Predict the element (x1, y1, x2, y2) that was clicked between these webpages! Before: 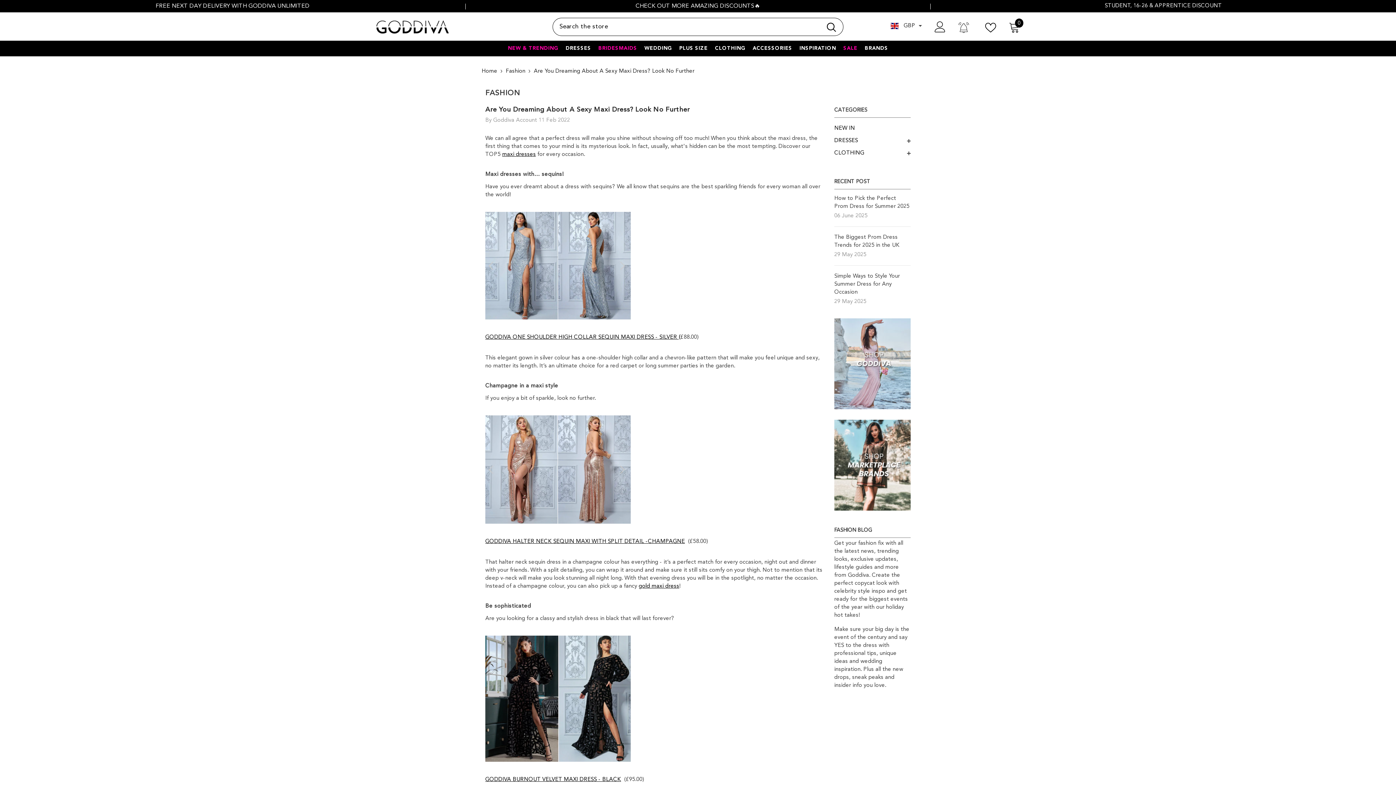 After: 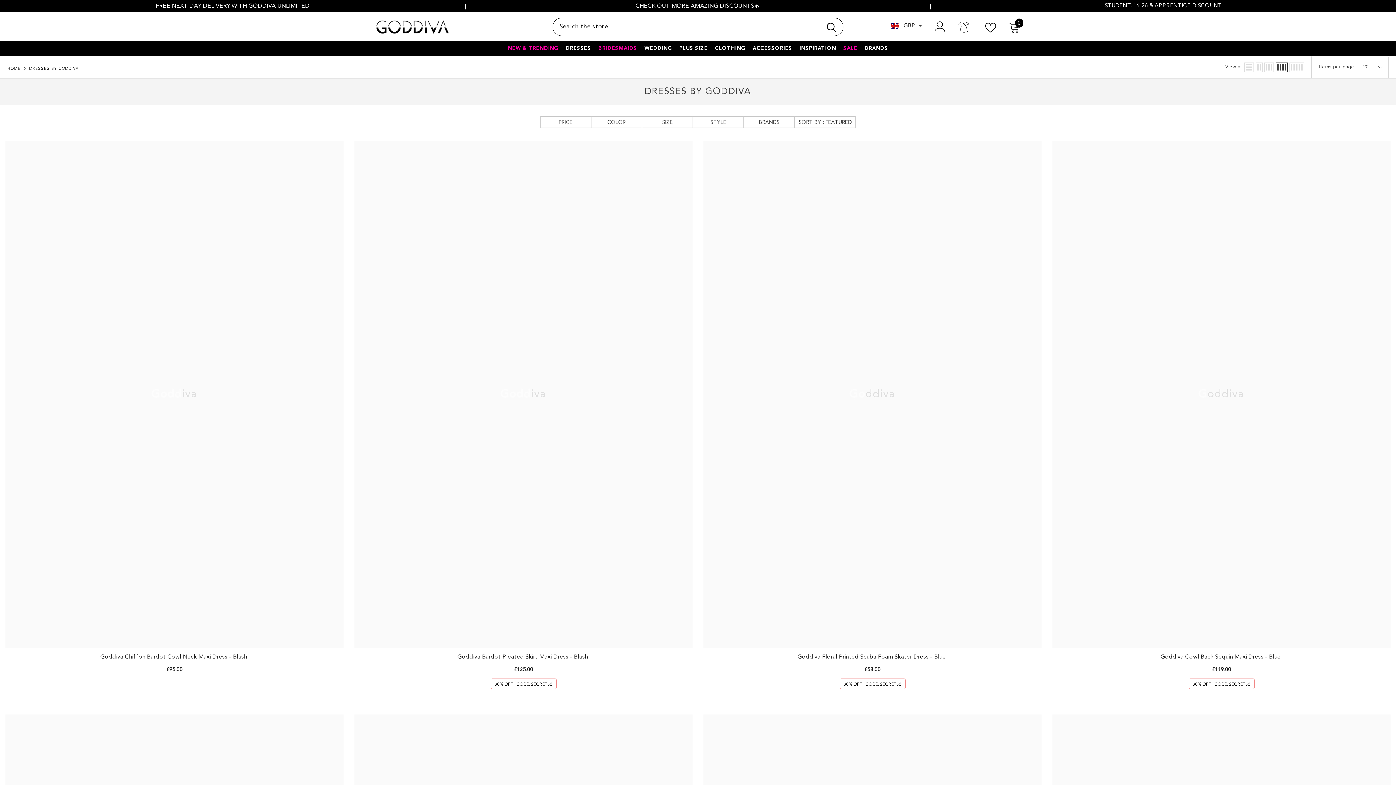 Action: label: link bbox: (834, 318, 910, 409)